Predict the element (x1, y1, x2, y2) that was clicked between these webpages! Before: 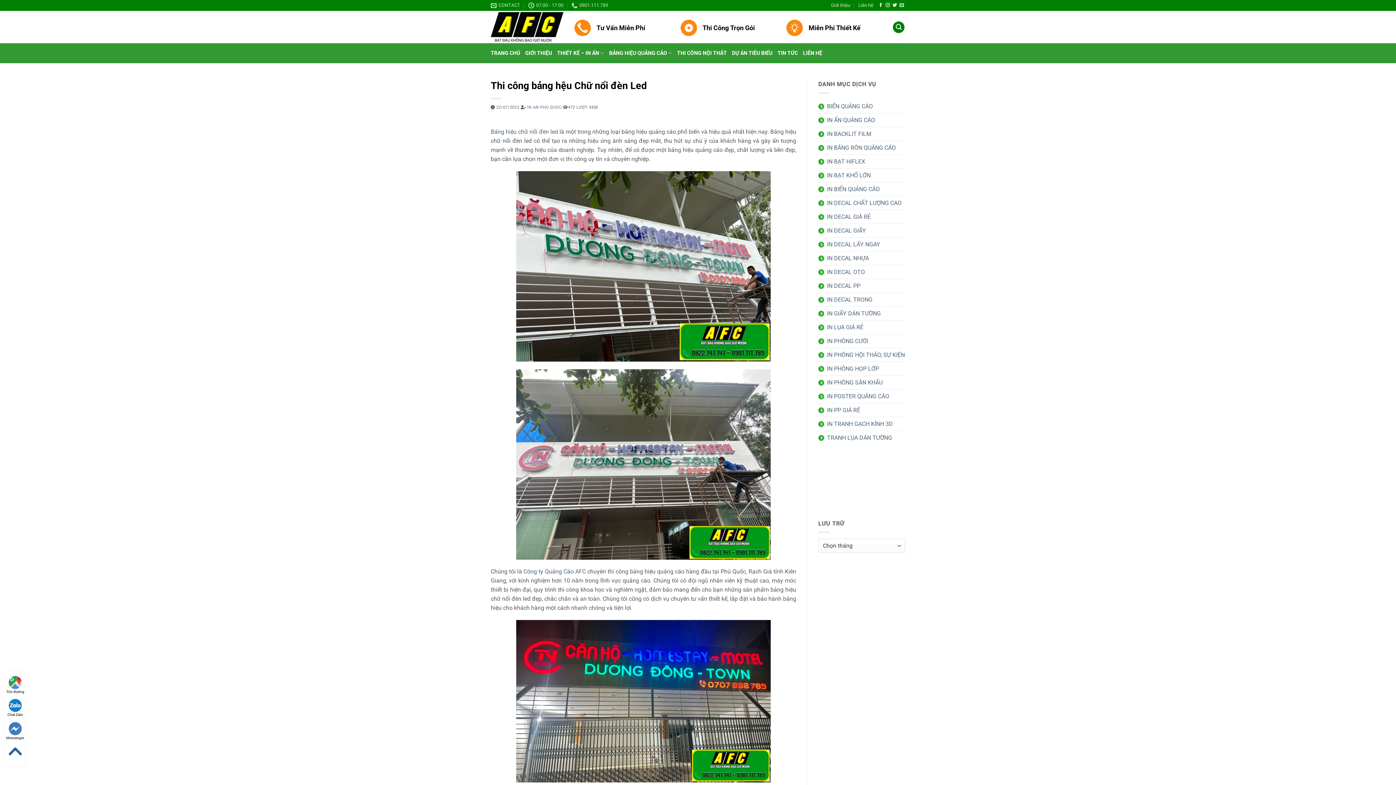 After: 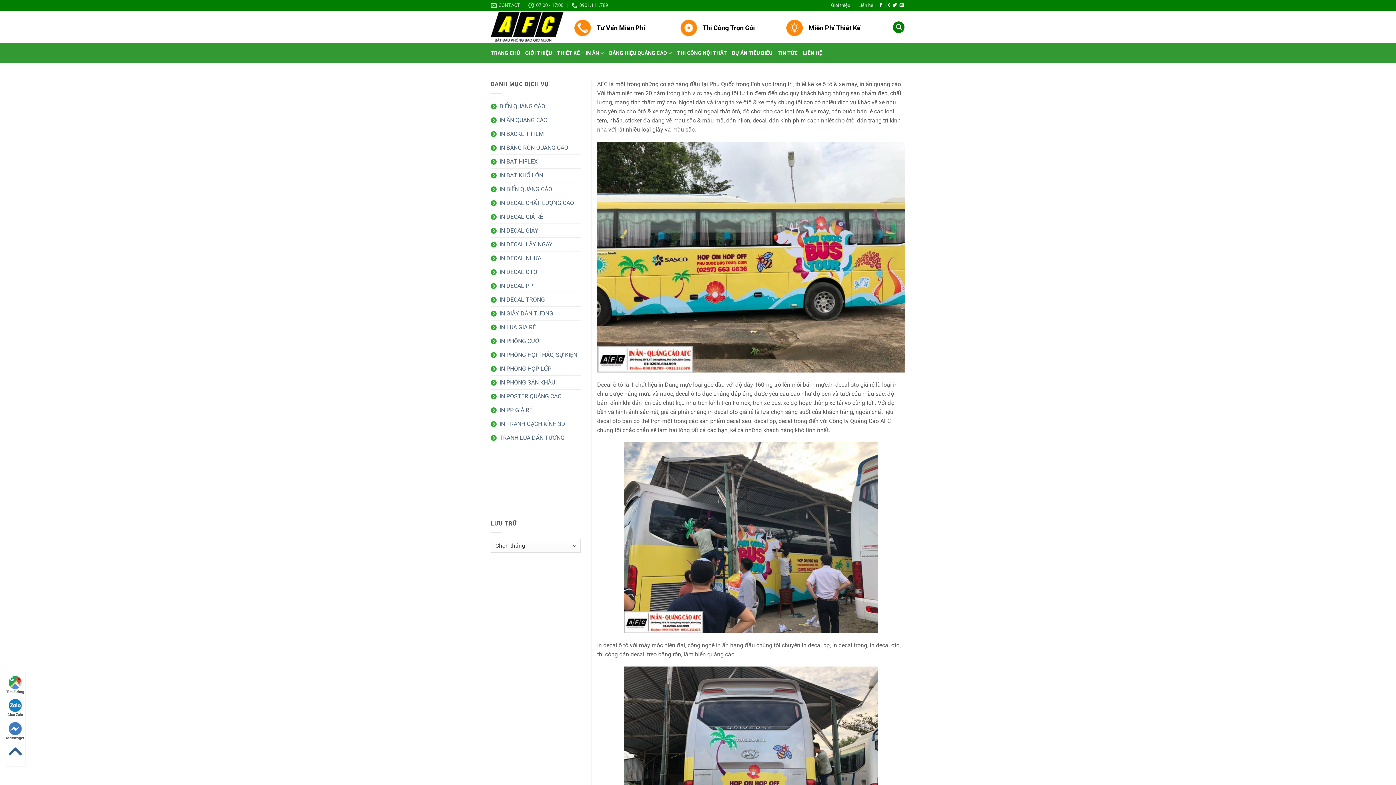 Action: label: IN DECAL OTO bbox: (818, 265, 865, 278)